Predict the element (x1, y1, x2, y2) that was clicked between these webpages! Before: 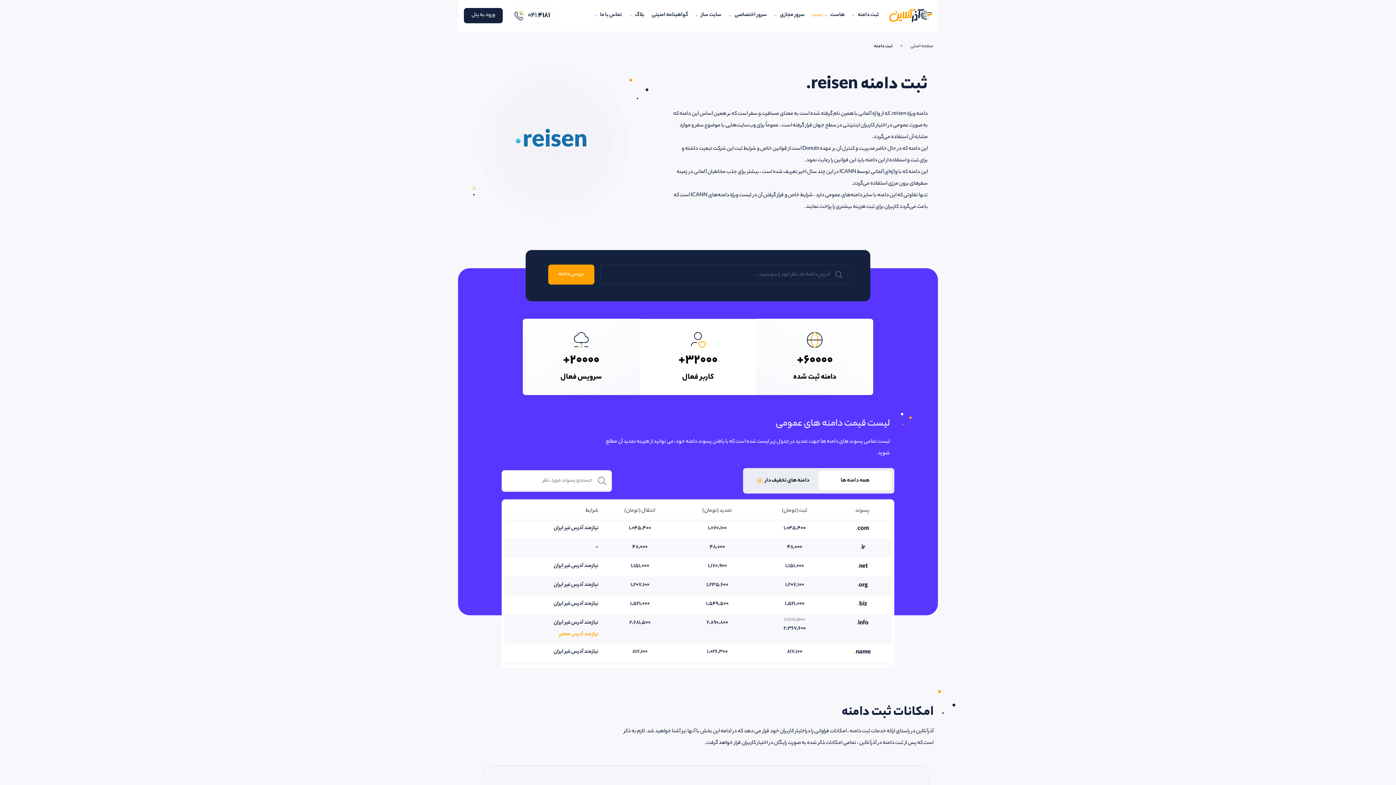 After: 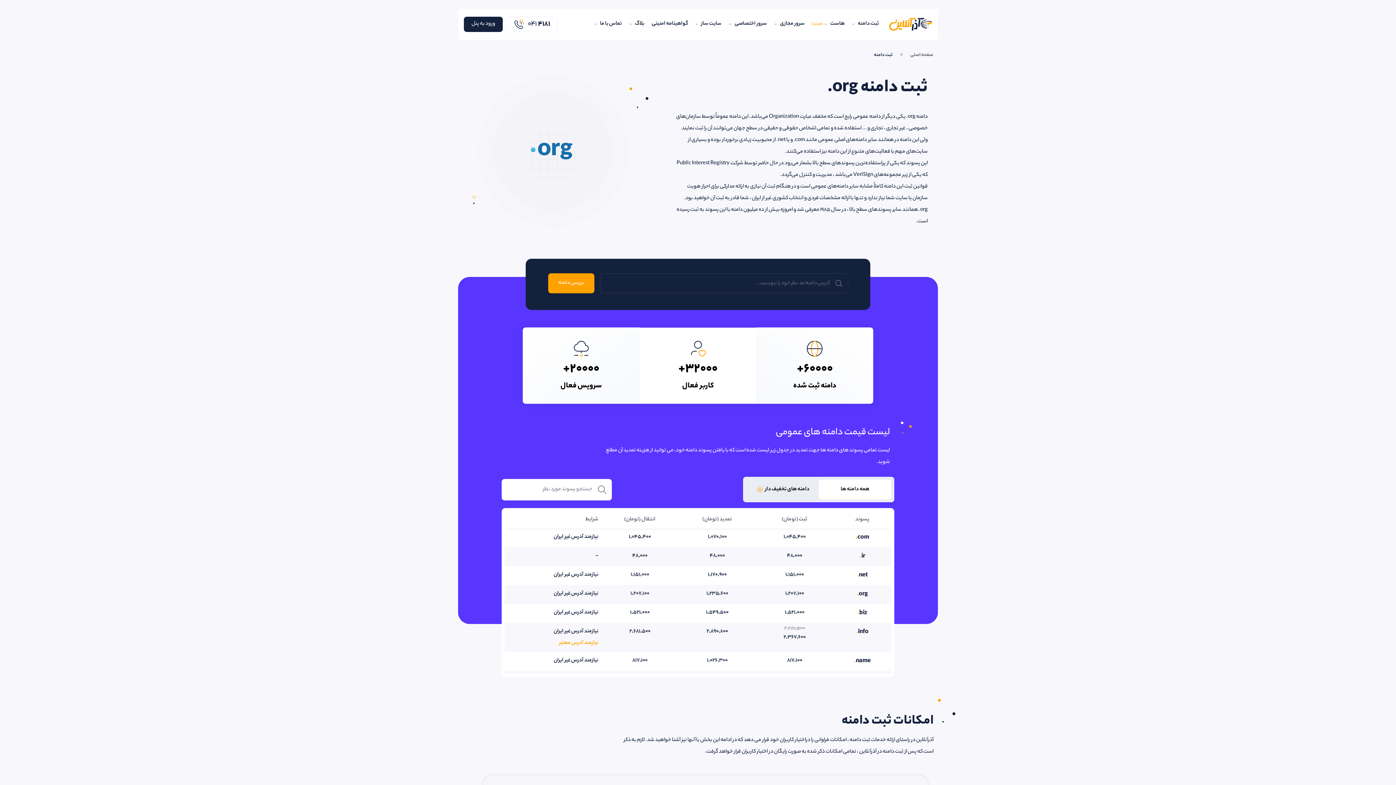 Action: label: .org bbox: (857, 589, 868, 599)